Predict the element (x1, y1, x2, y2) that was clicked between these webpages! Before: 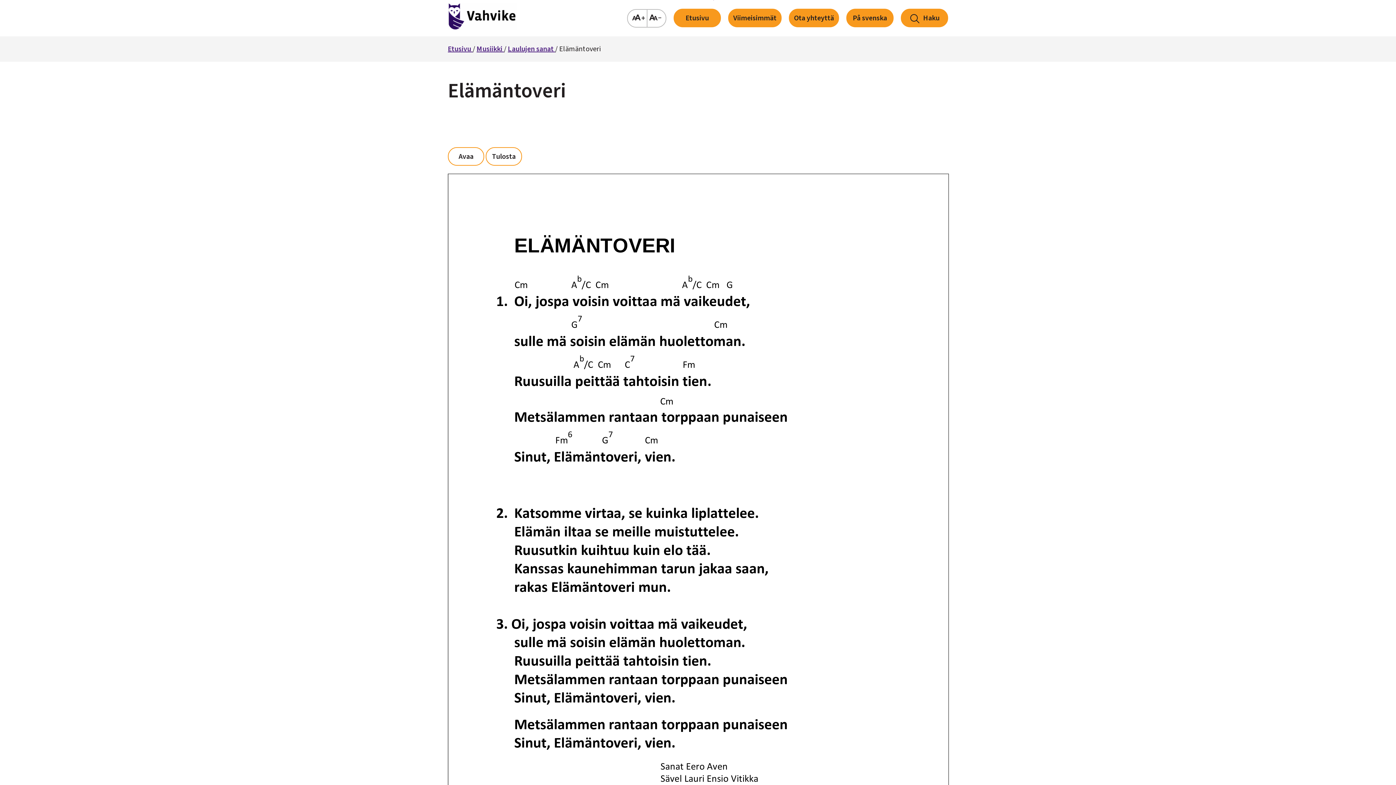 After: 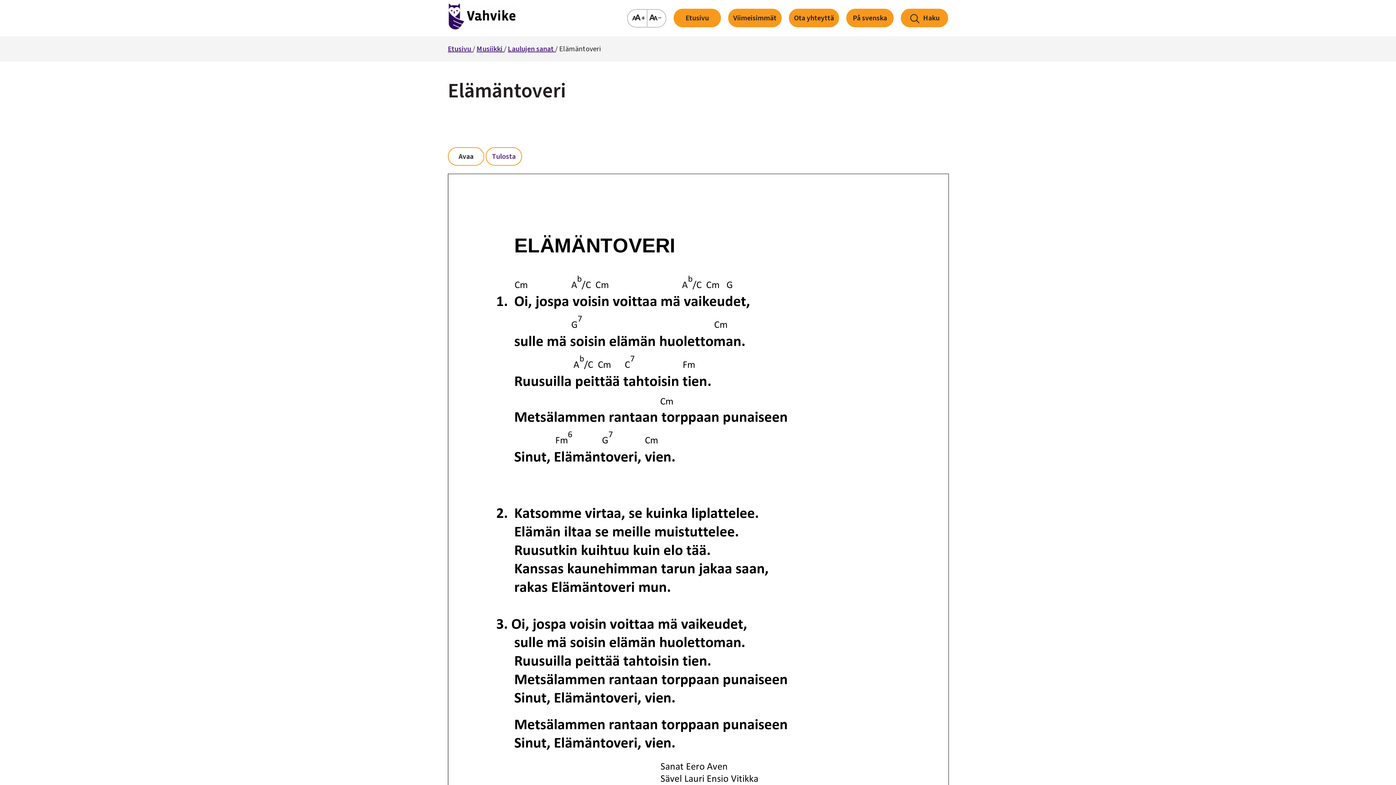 Action: bbox: (485, 147, 522, 165) label: Tulosta